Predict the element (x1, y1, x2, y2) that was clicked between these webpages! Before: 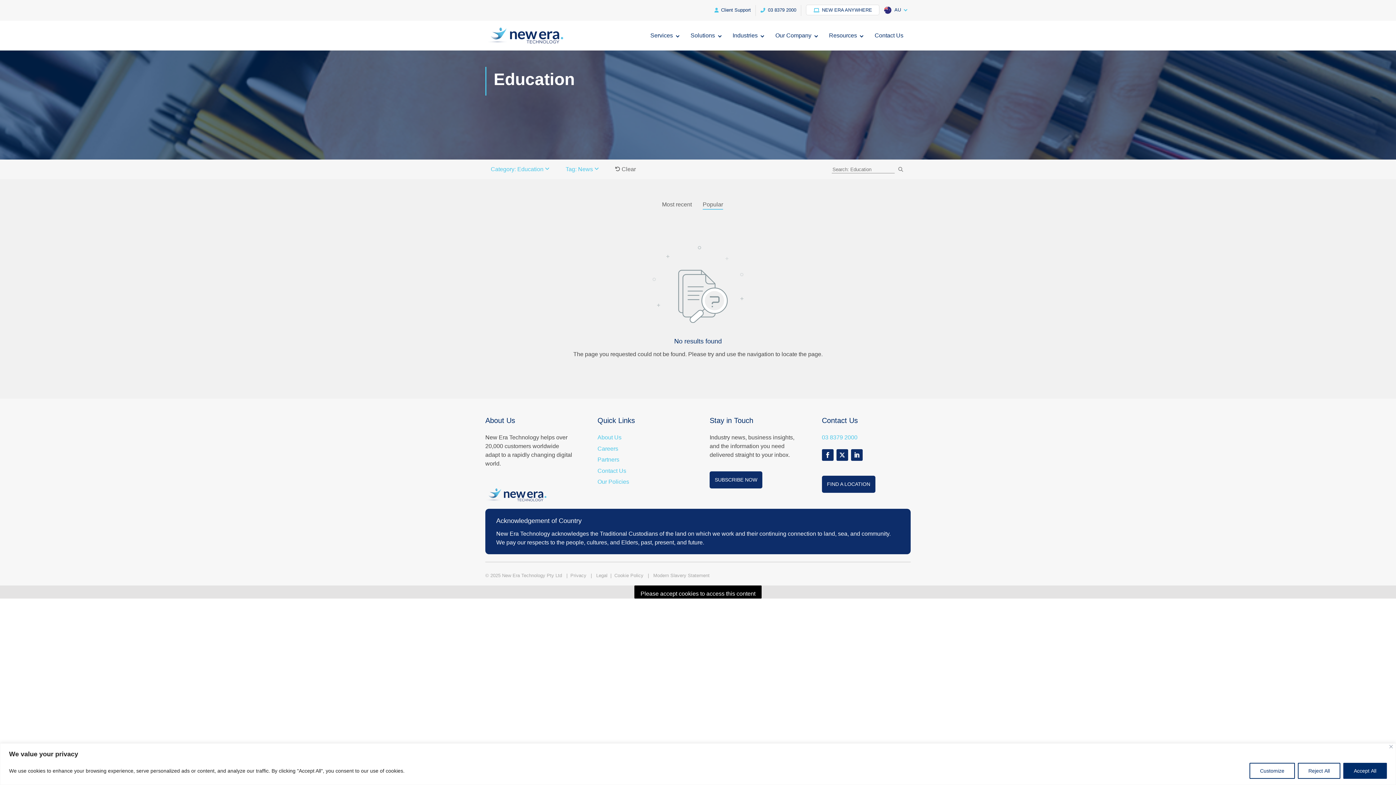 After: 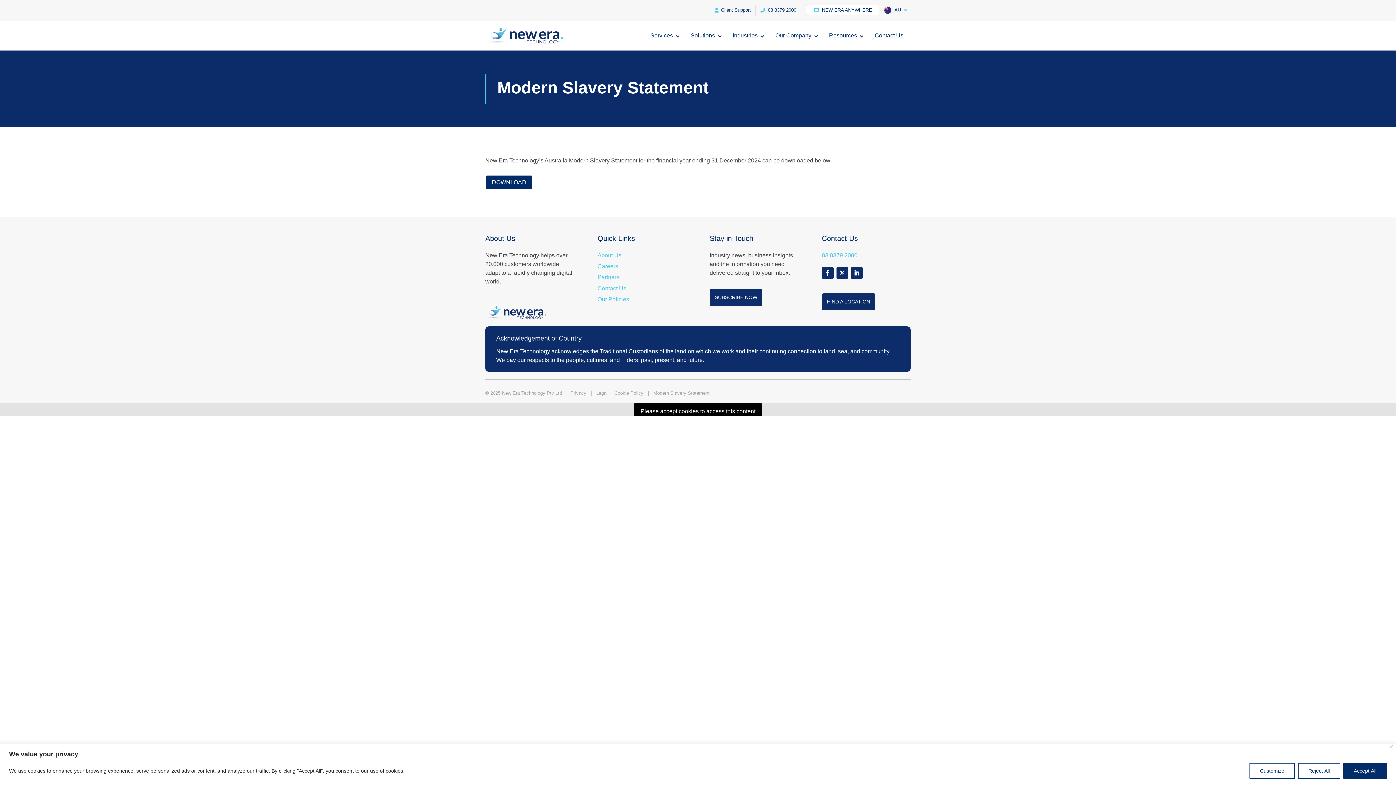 Action: label: Modern Slavery Statement bbox: (653, 573, 709, 578)